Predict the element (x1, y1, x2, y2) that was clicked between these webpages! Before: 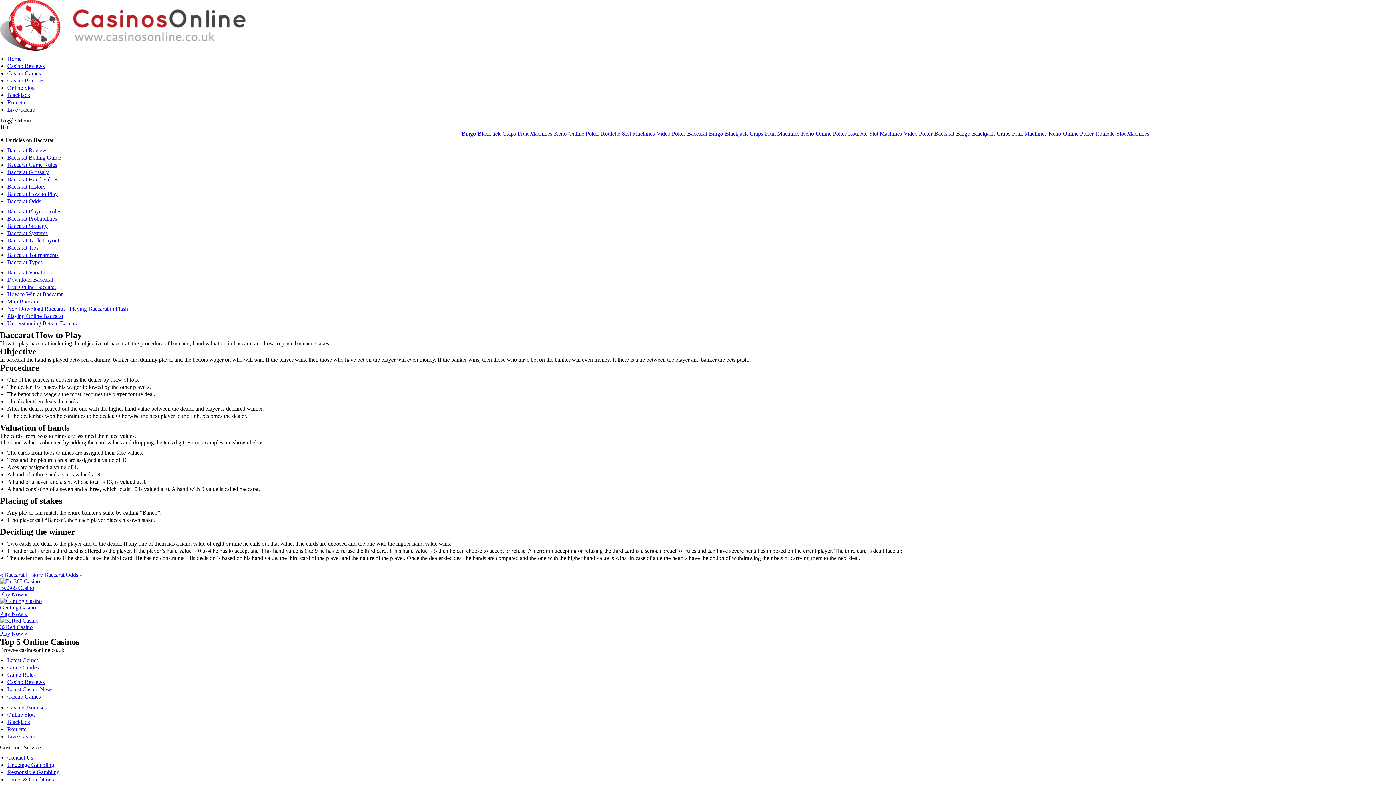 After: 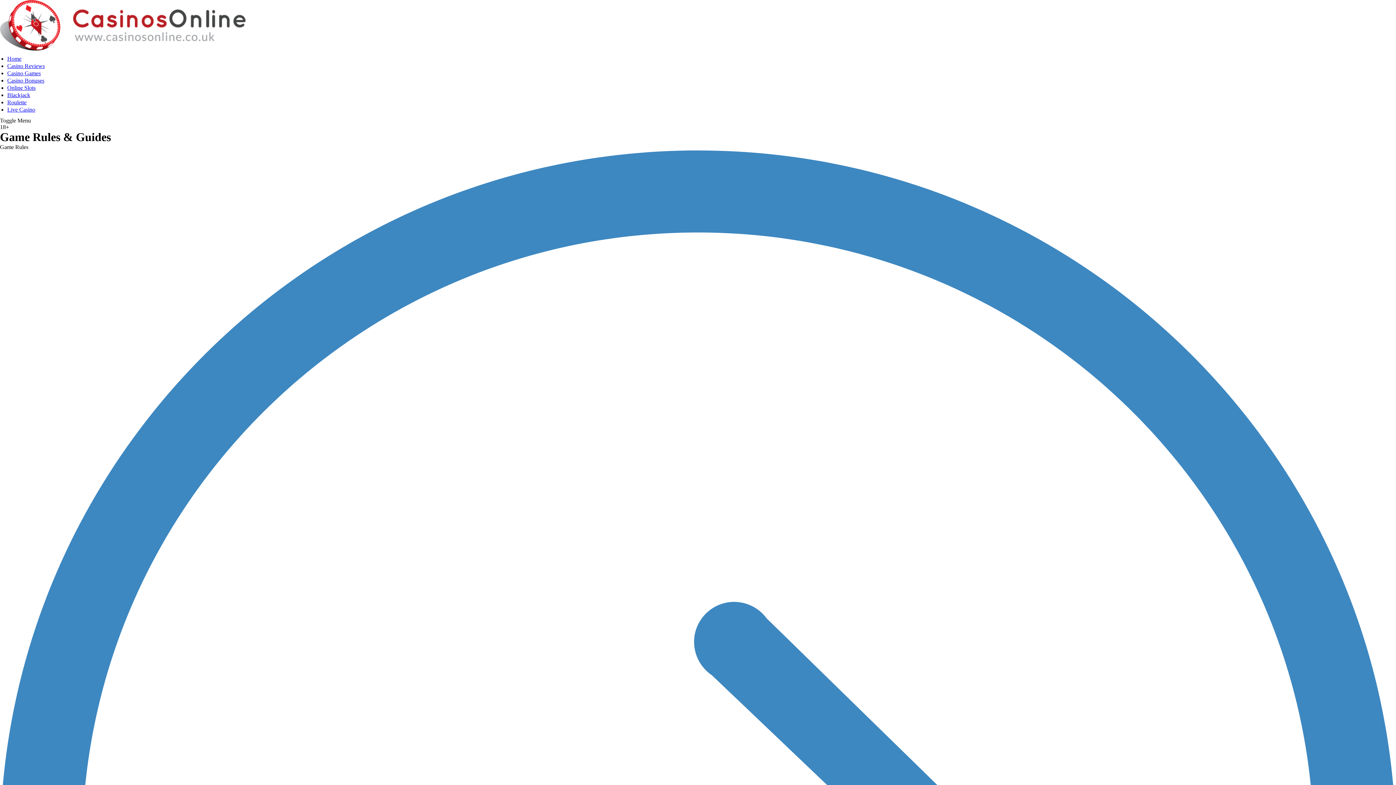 Action: label: Game Guides bbox: (7, 664, 38, 670)